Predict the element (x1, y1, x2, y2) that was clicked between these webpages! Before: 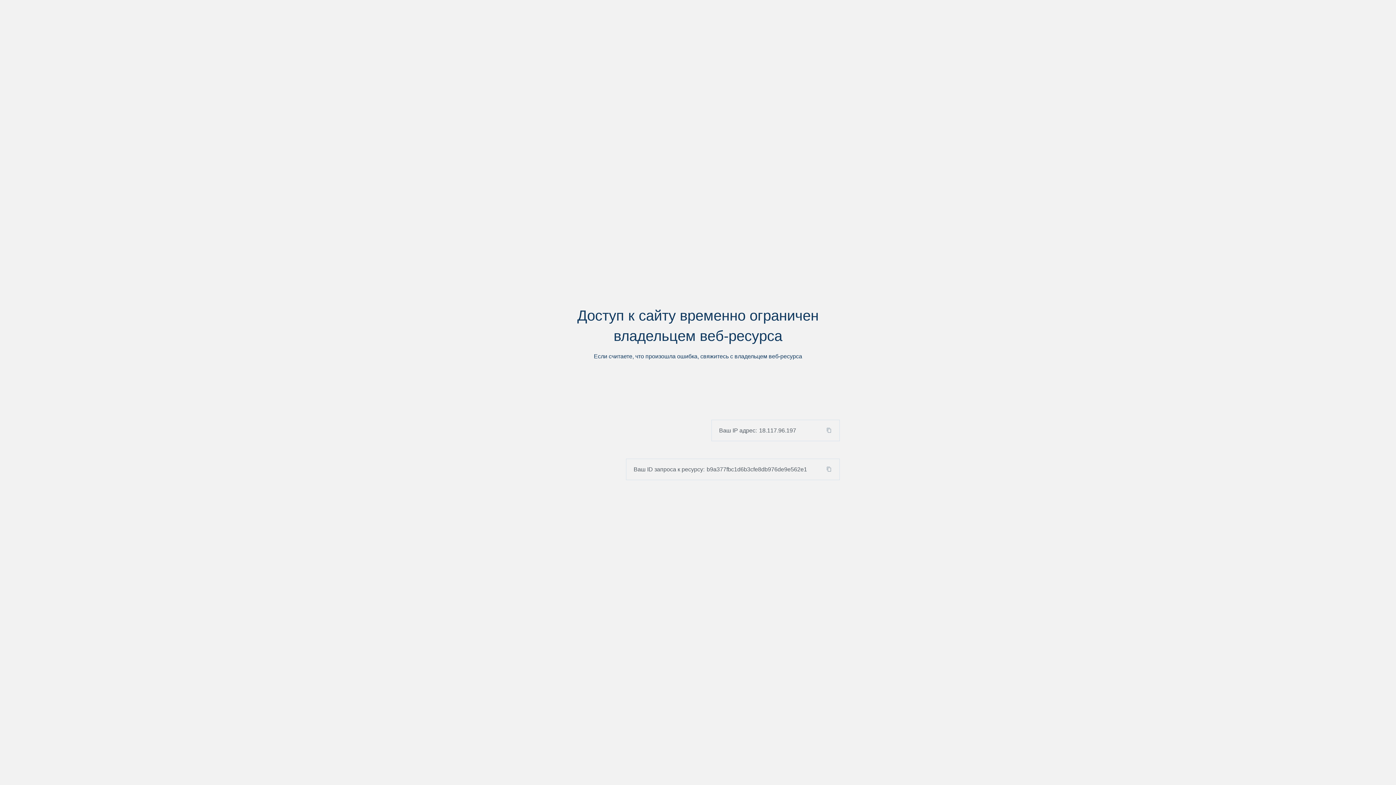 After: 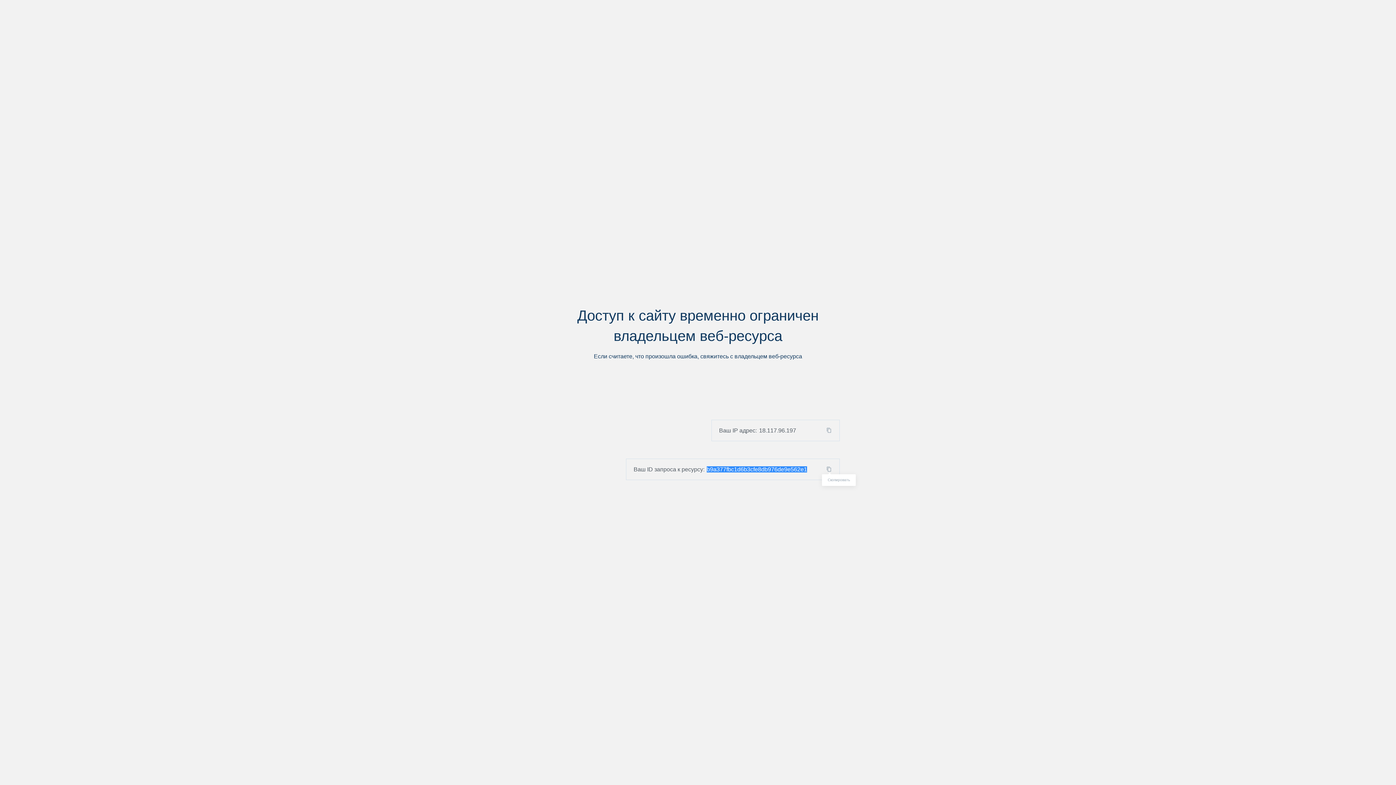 Action: bbox: (824, 466, 839, 472)